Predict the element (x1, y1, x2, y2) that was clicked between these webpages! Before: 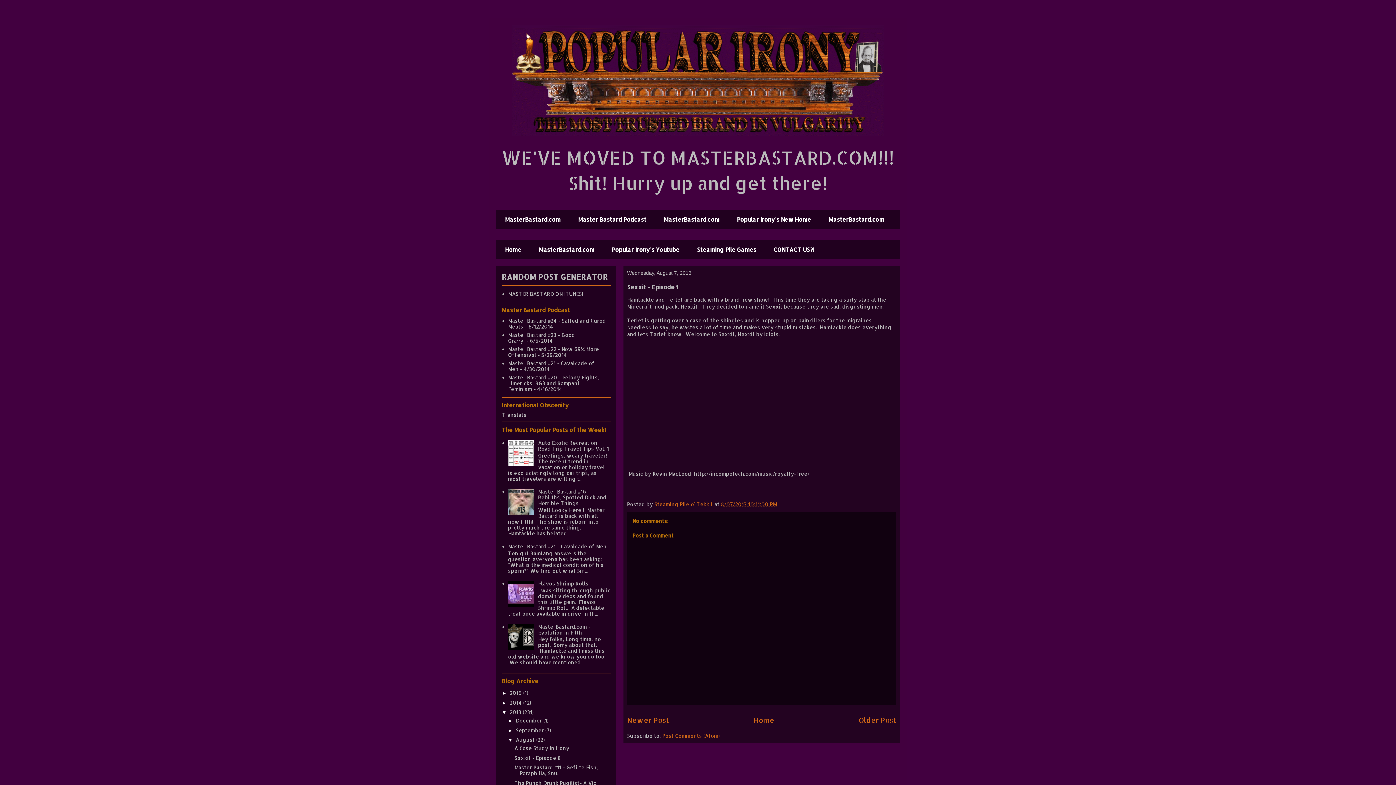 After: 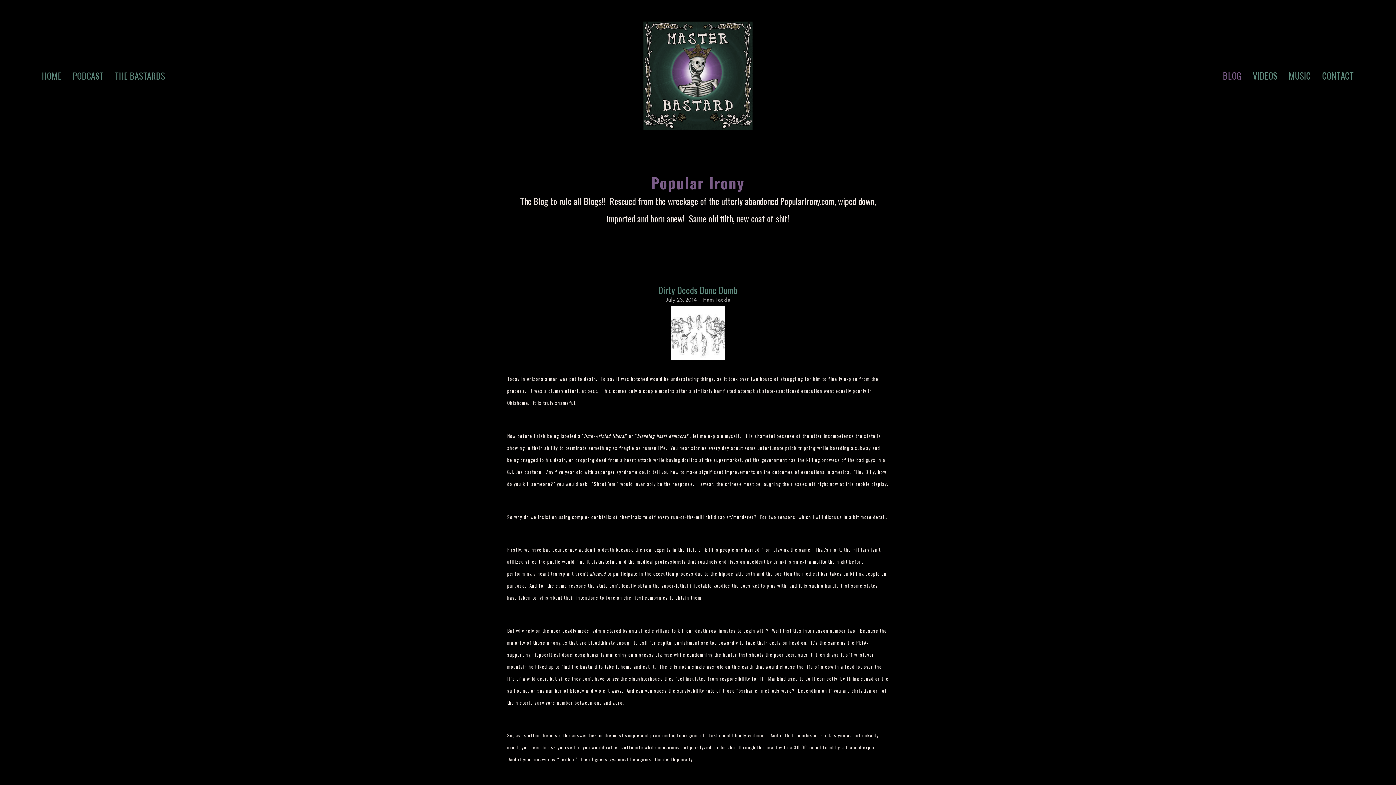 Action: bbox: (728, 209, 820, 229) label: Popular Irony's New Home